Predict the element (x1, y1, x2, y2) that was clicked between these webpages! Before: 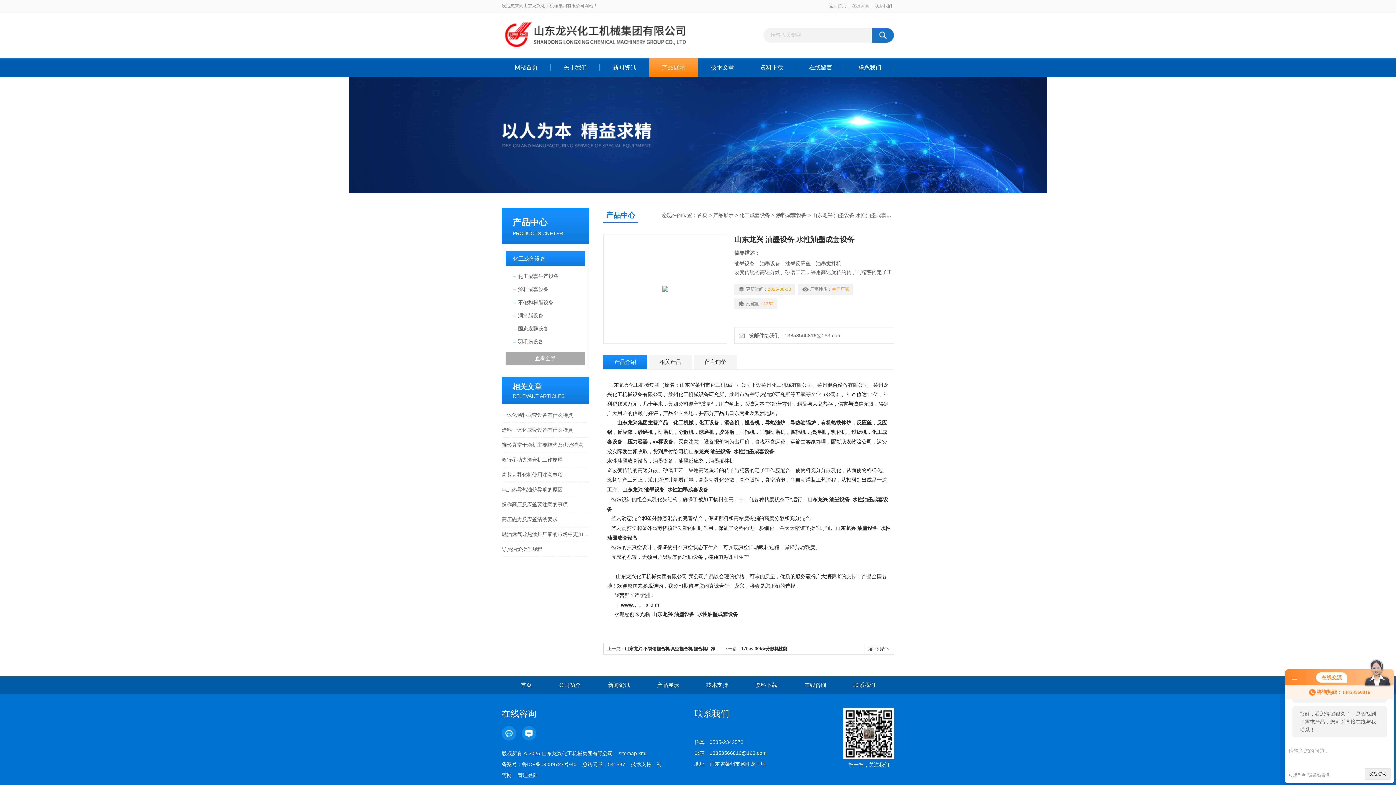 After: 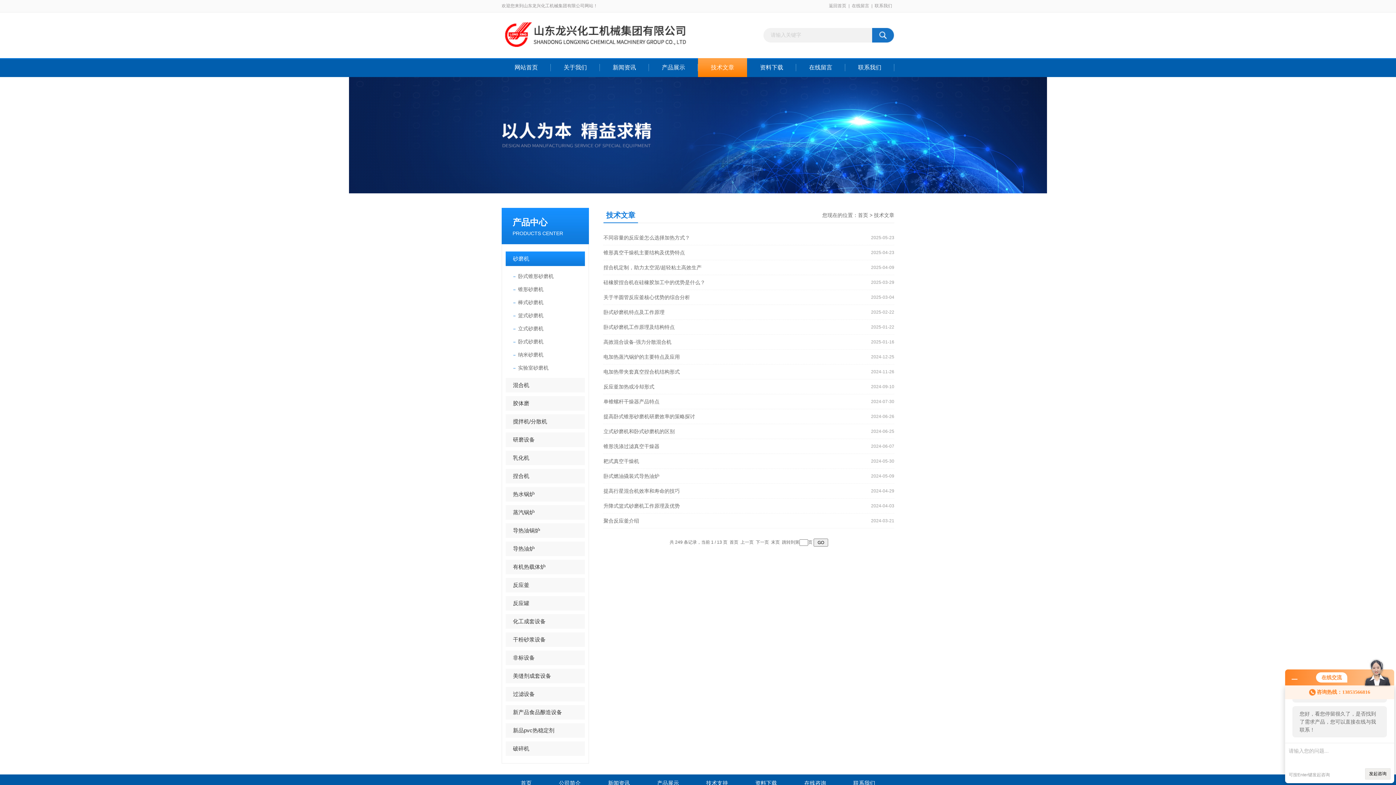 Action: label: 技术文章 bbox: (698, 58, 747, 77)